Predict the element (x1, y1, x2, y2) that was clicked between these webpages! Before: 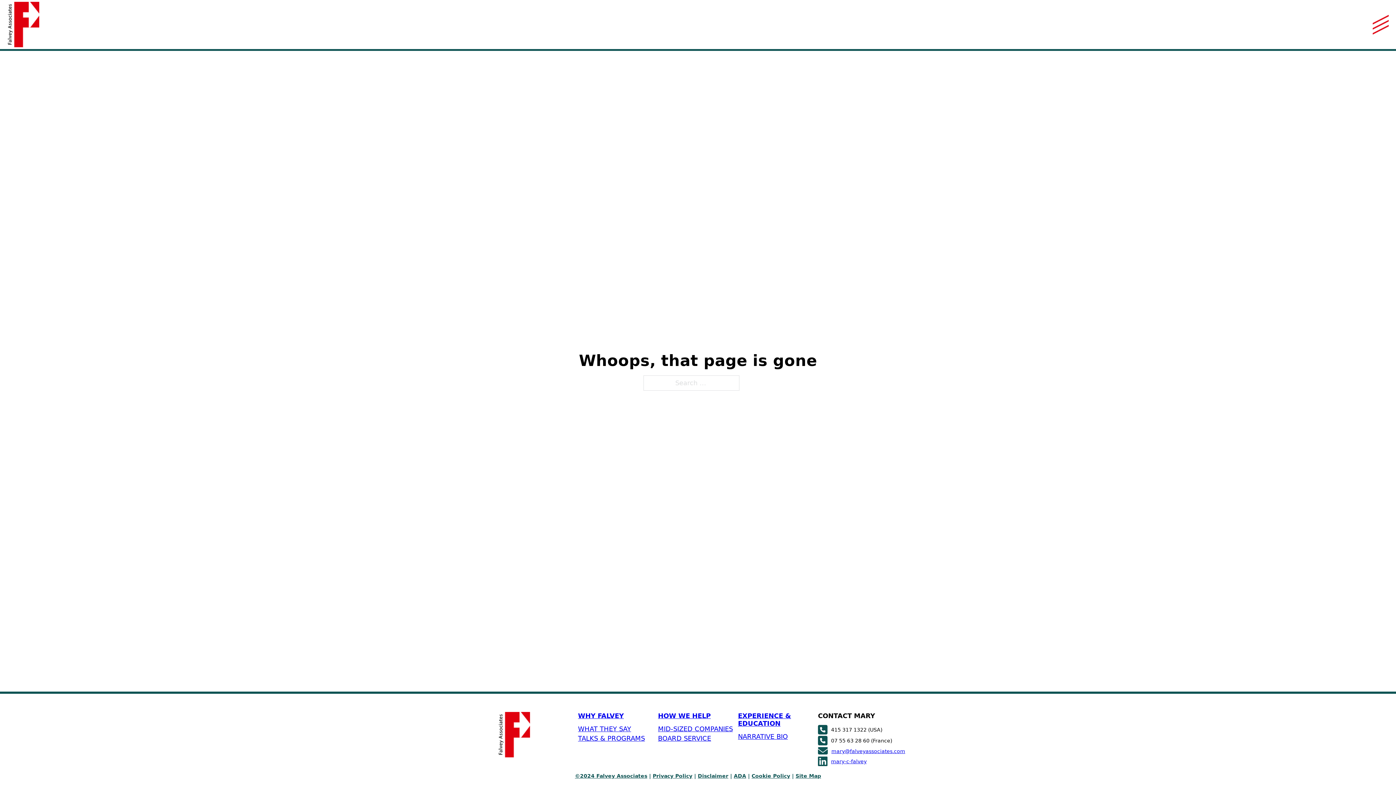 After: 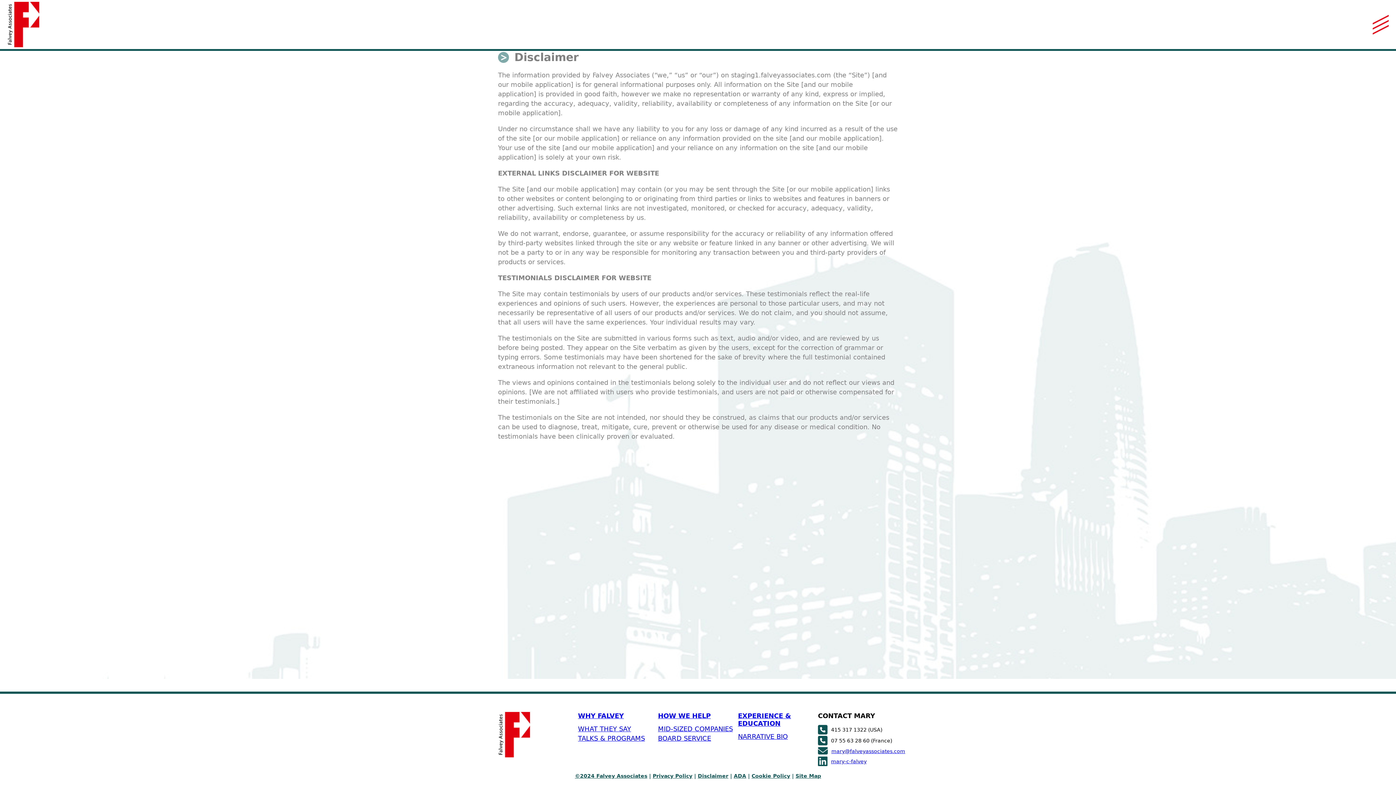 Action: bbox: (698, 773, 728, 779) label: Disclaimer